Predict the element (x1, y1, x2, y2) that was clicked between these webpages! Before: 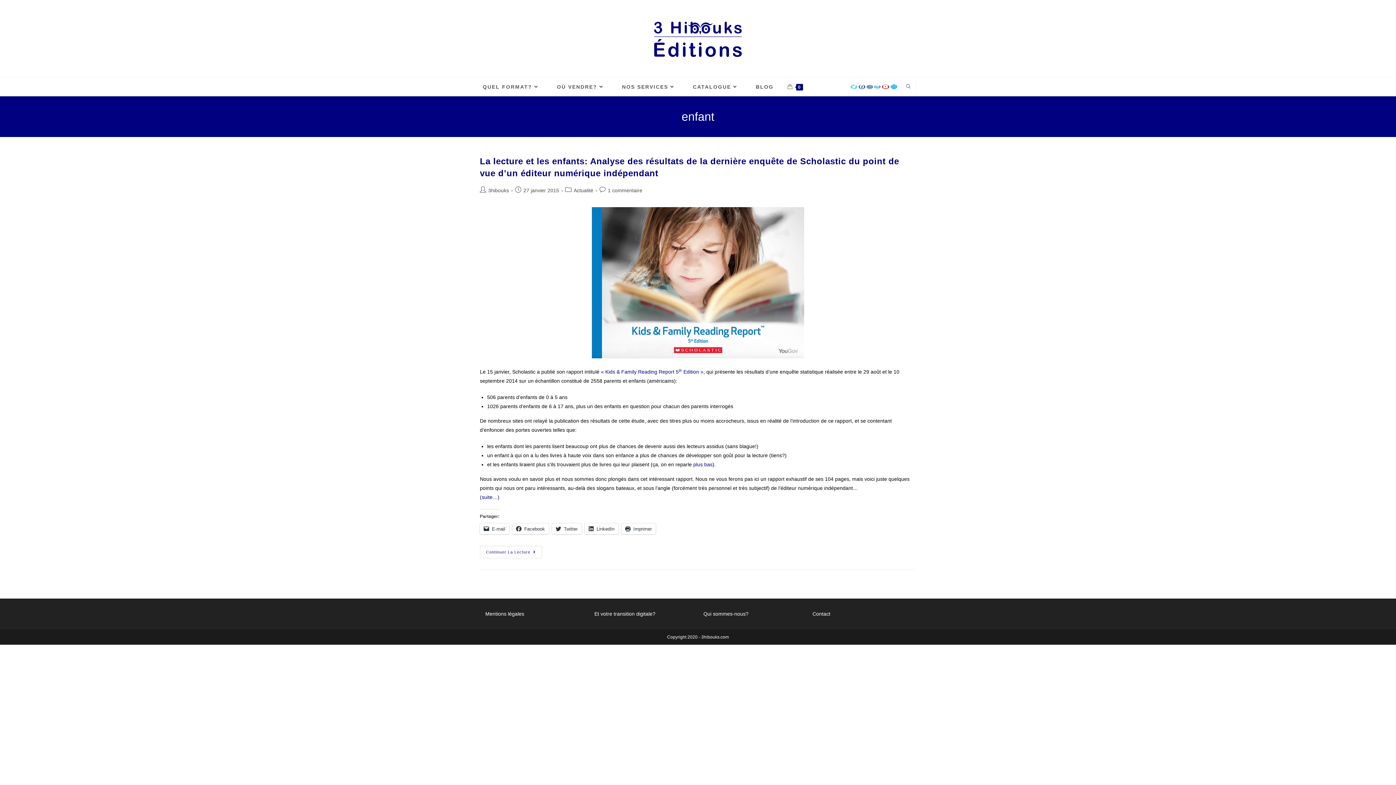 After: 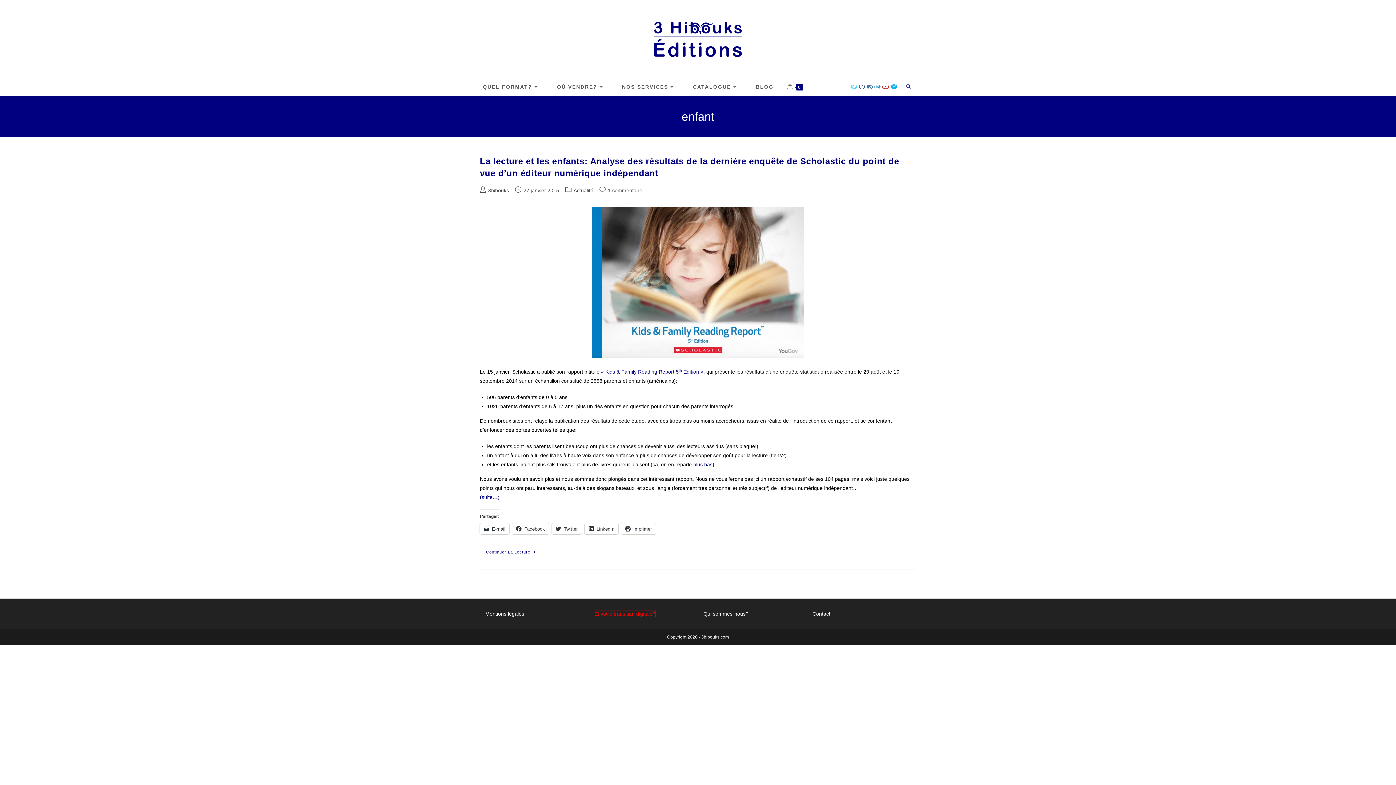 Action: bbox: (594, 611, 655, 617) label: Et votre transition digitale?